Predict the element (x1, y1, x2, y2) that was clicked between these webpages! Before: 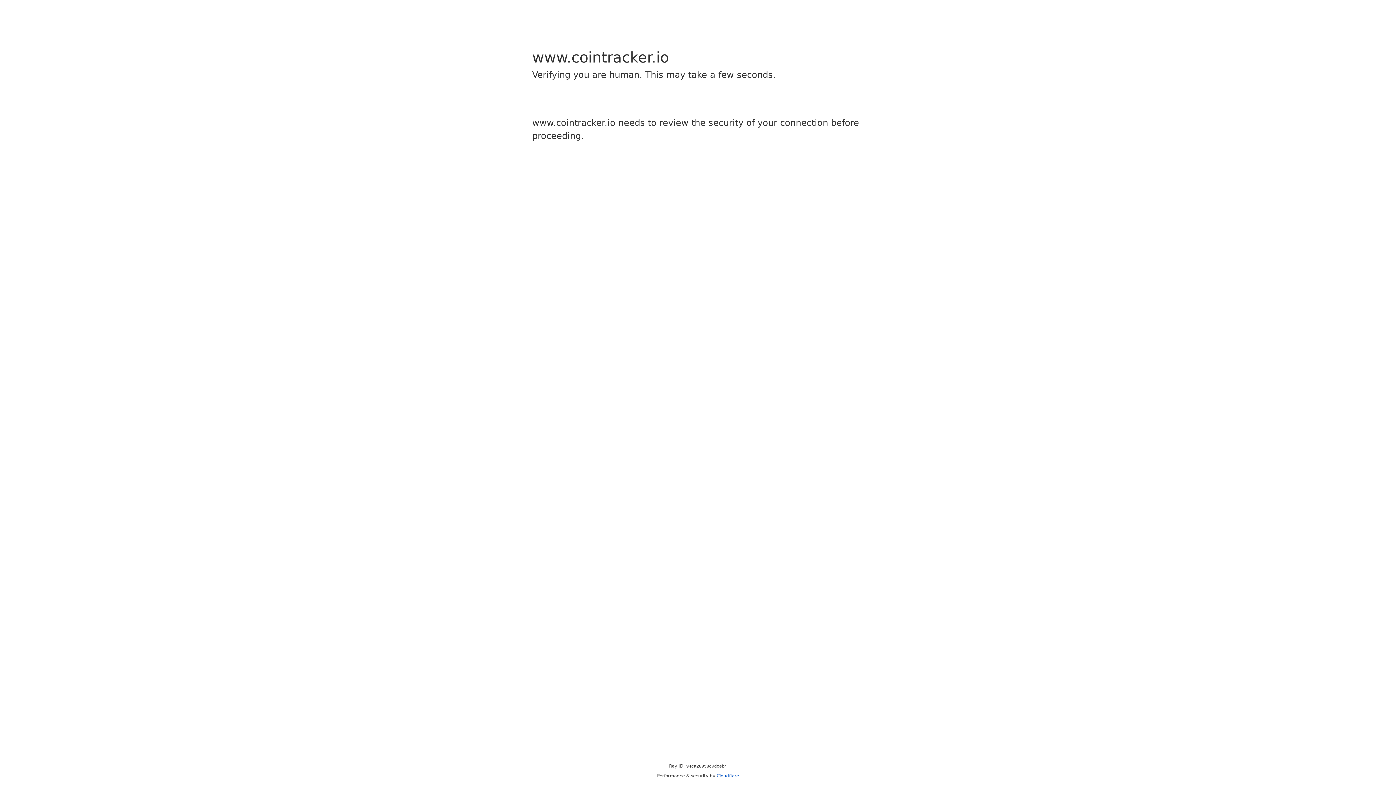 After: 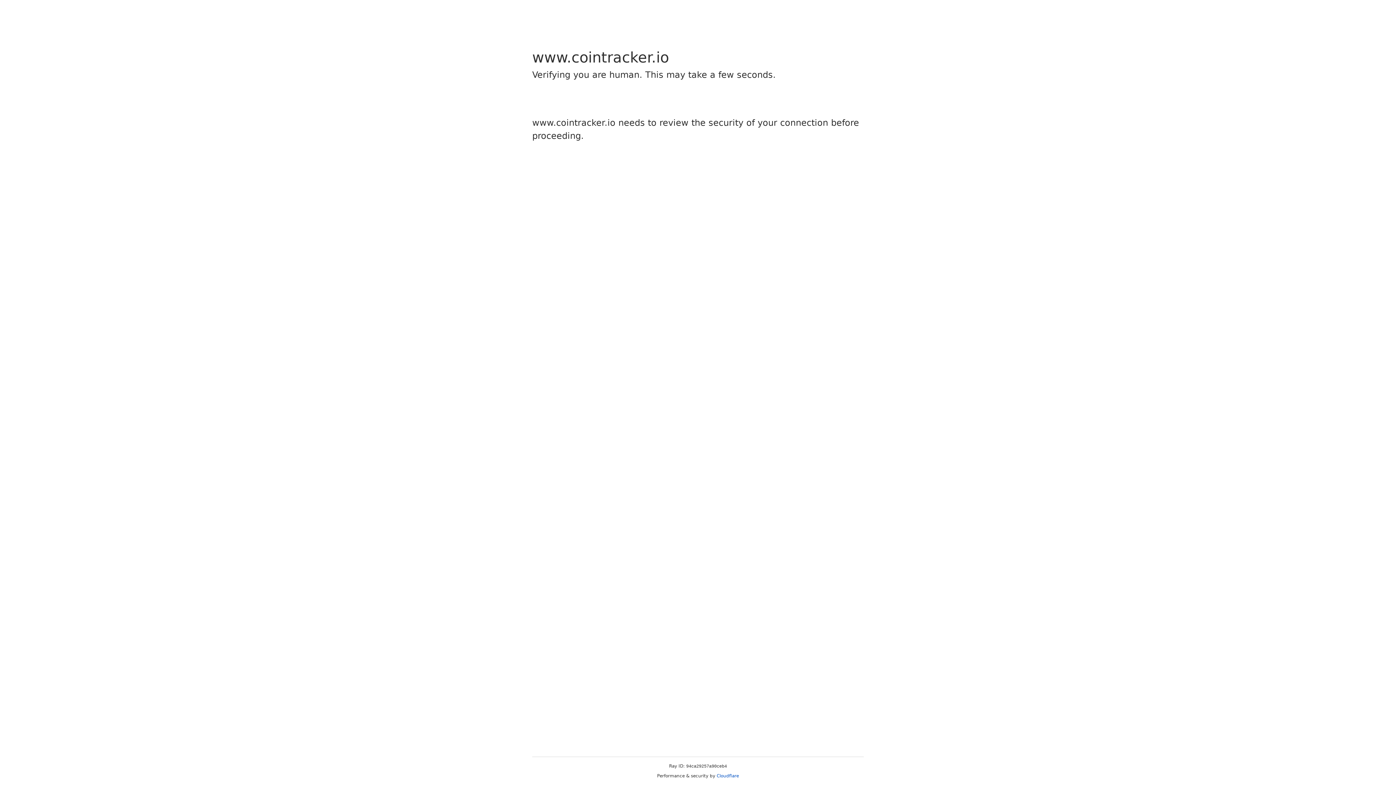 Action: bbox: (716, 773, 739, 778) label: Cloudflare